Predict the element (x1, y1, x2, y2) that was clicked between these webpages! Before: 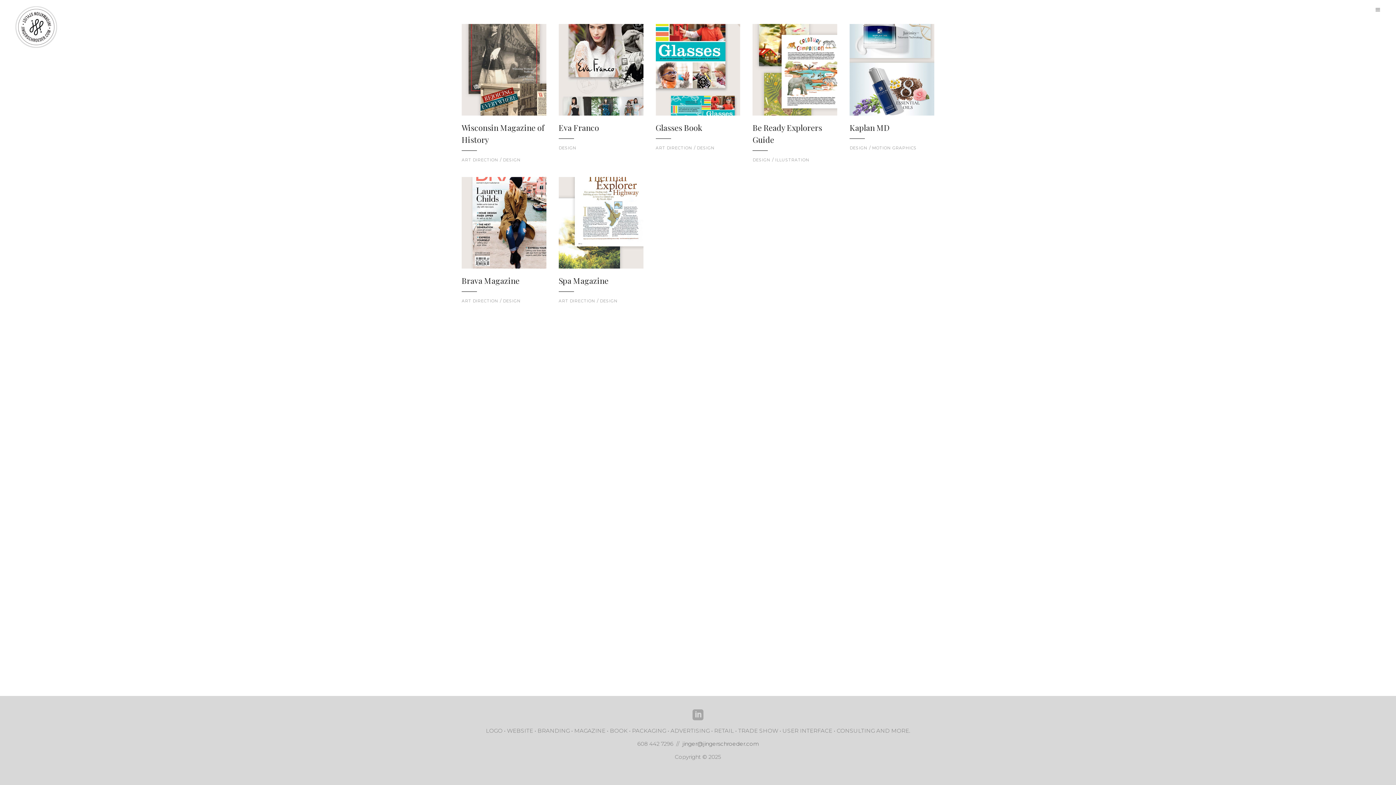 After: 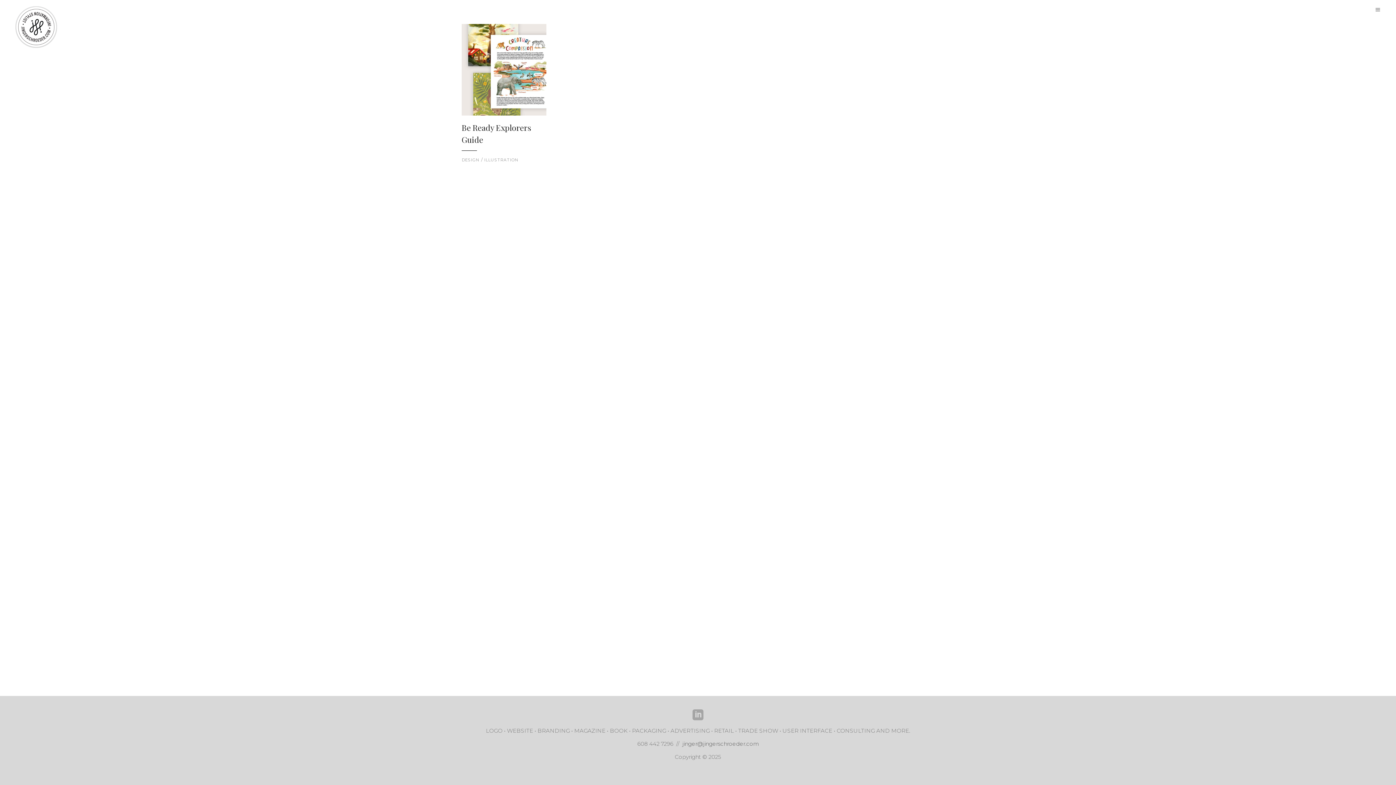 Action: bbox: (775, 155, 809, 164) label: ILLUSTRATION